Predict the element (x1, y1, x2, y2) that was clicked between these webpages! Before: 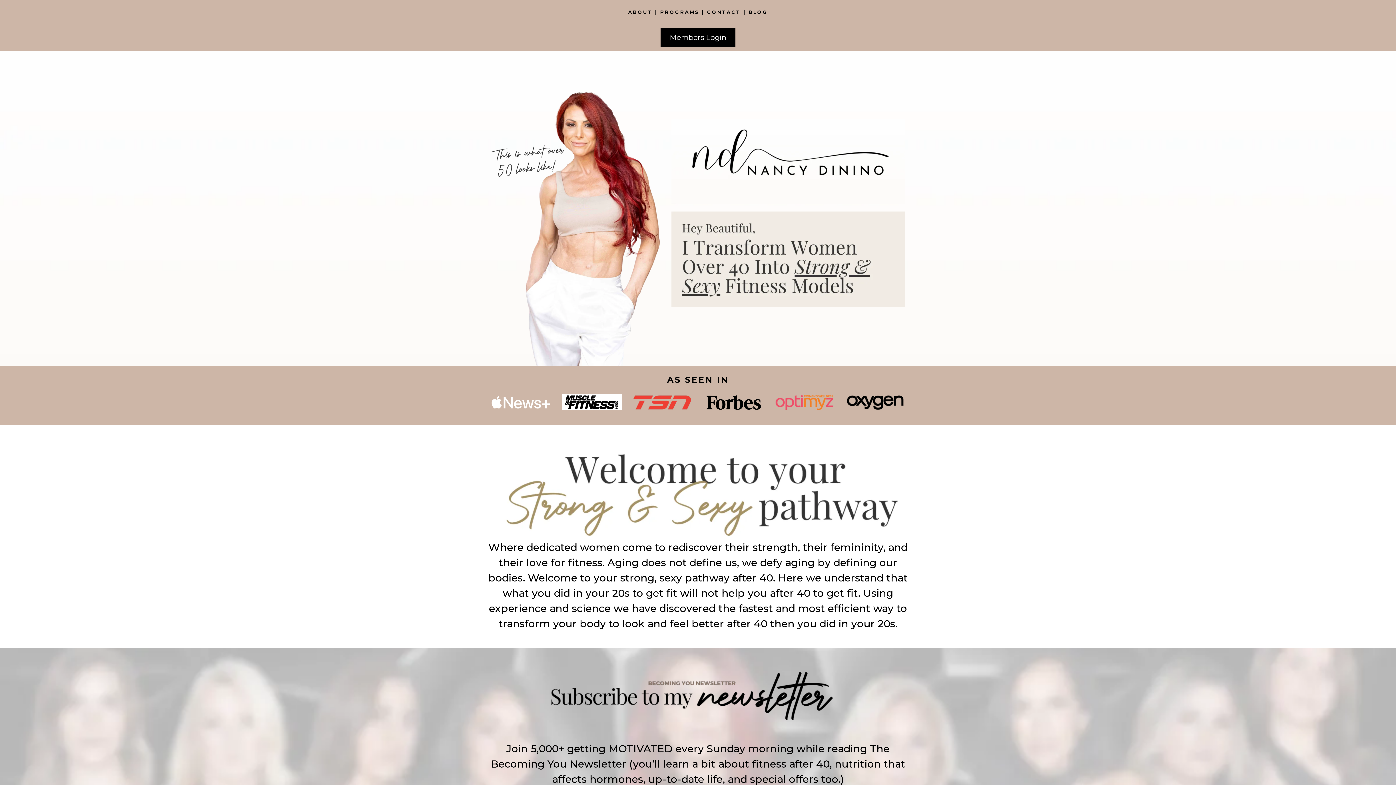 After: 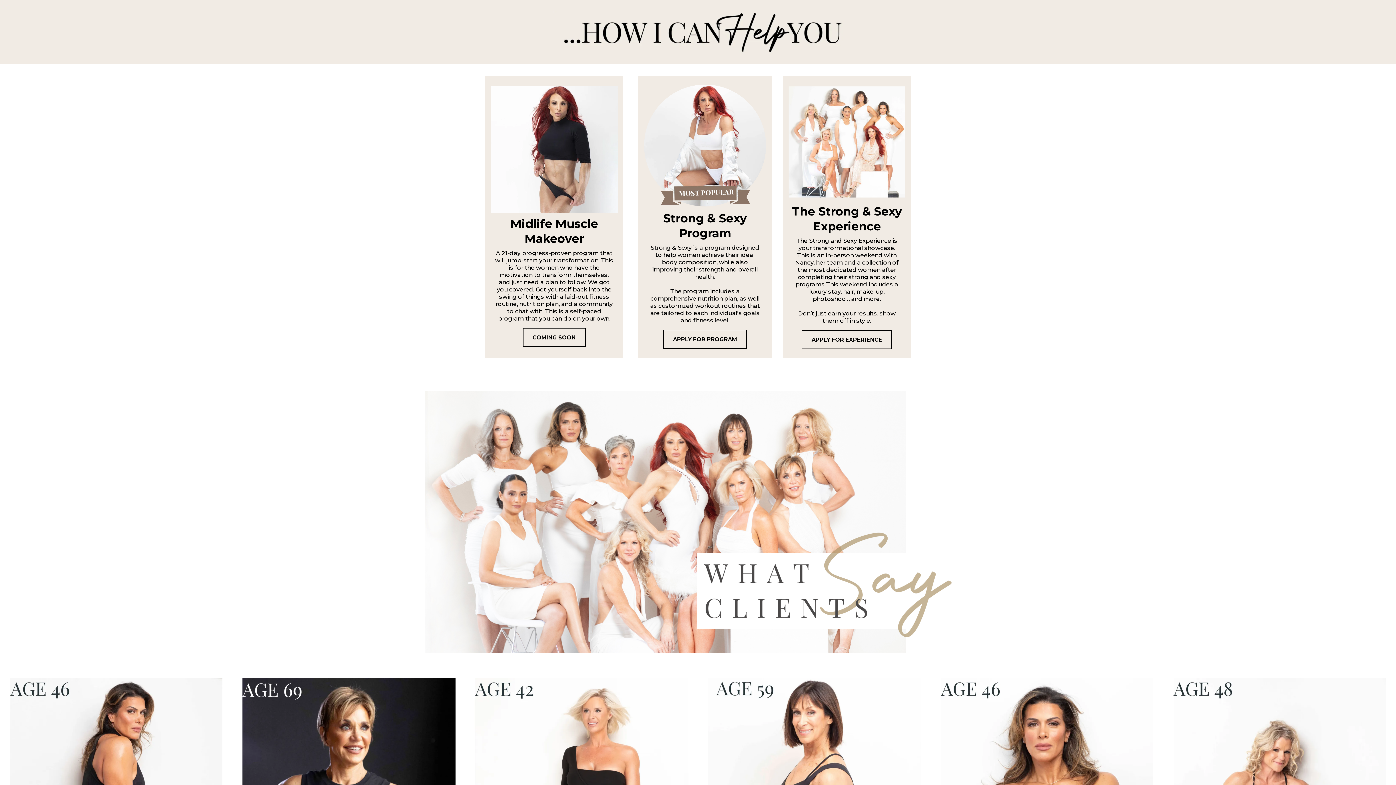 Action: label: PROGRAMS bbox: (660, 9, 699, 14)